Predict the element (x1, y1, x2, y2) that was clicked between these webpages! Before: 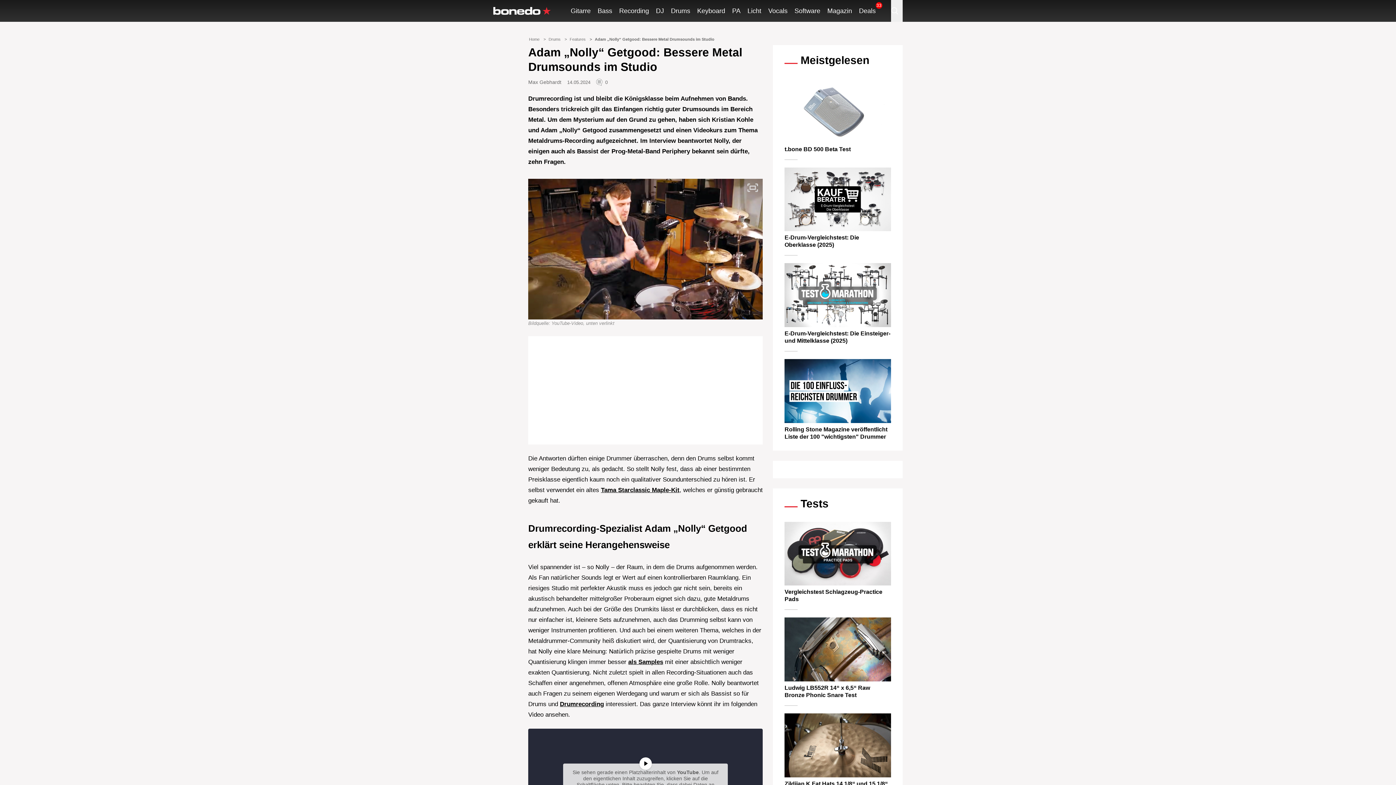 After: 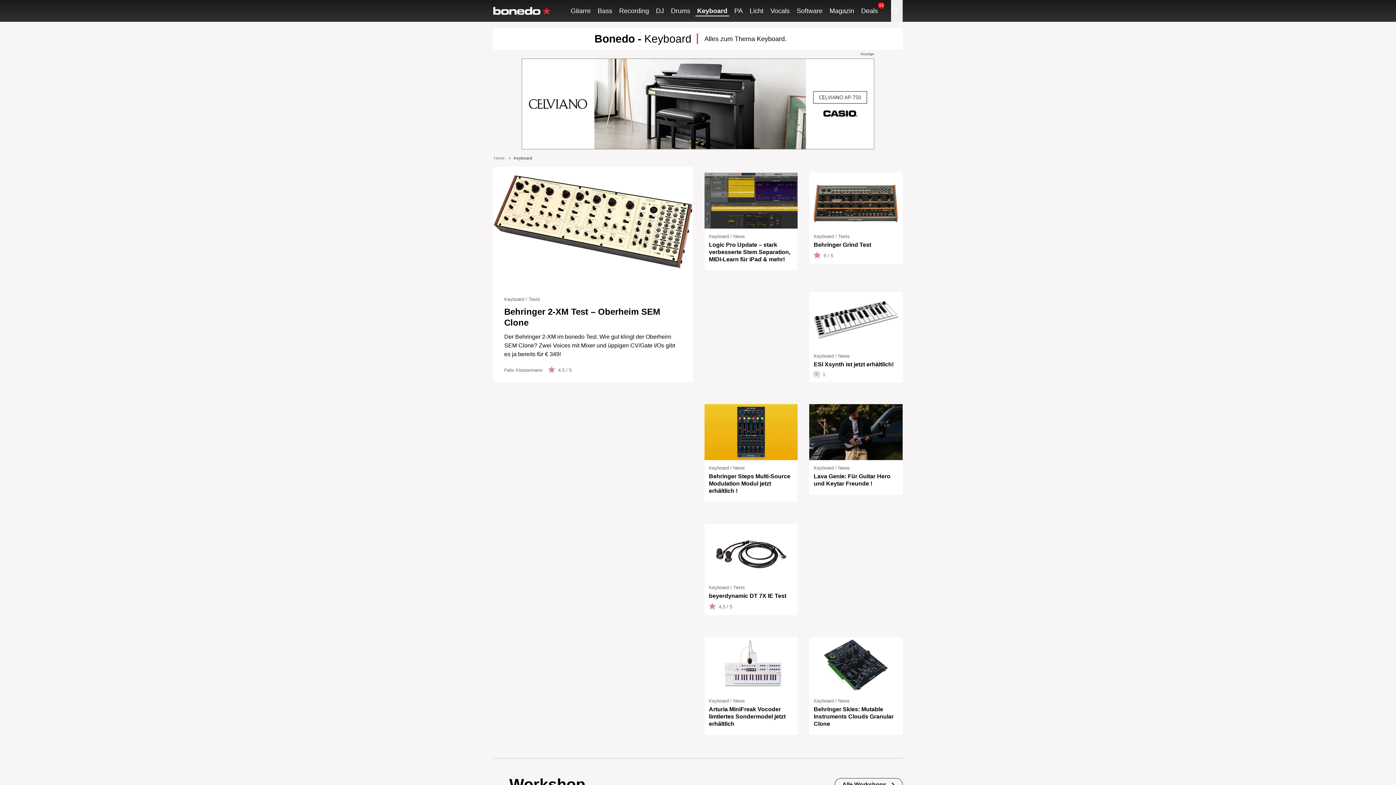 Action: bbox: (697, 7, 725, 14) label: Keyboard